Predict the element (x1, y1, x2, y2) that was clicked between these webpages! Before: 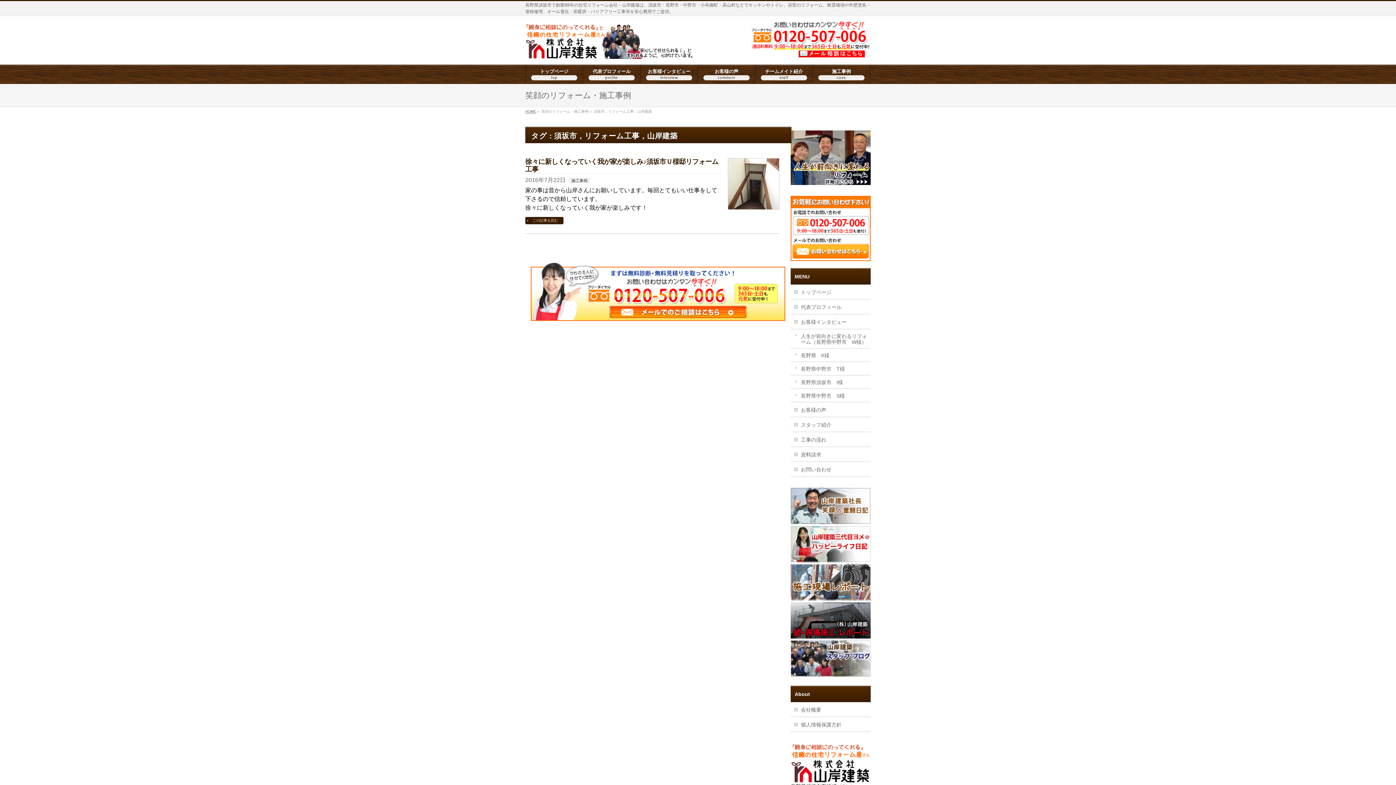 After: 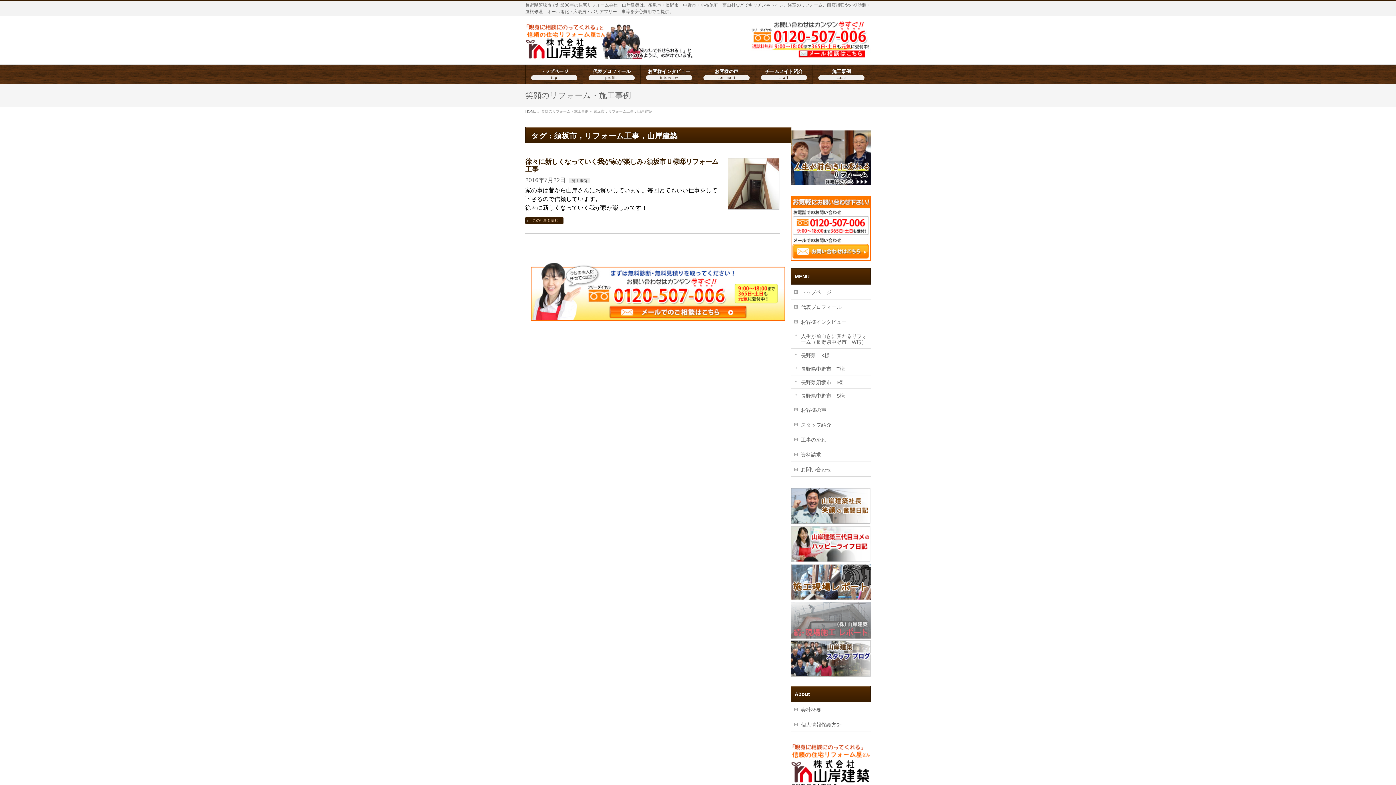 Action: bbox: (790, 633, 870, 639)